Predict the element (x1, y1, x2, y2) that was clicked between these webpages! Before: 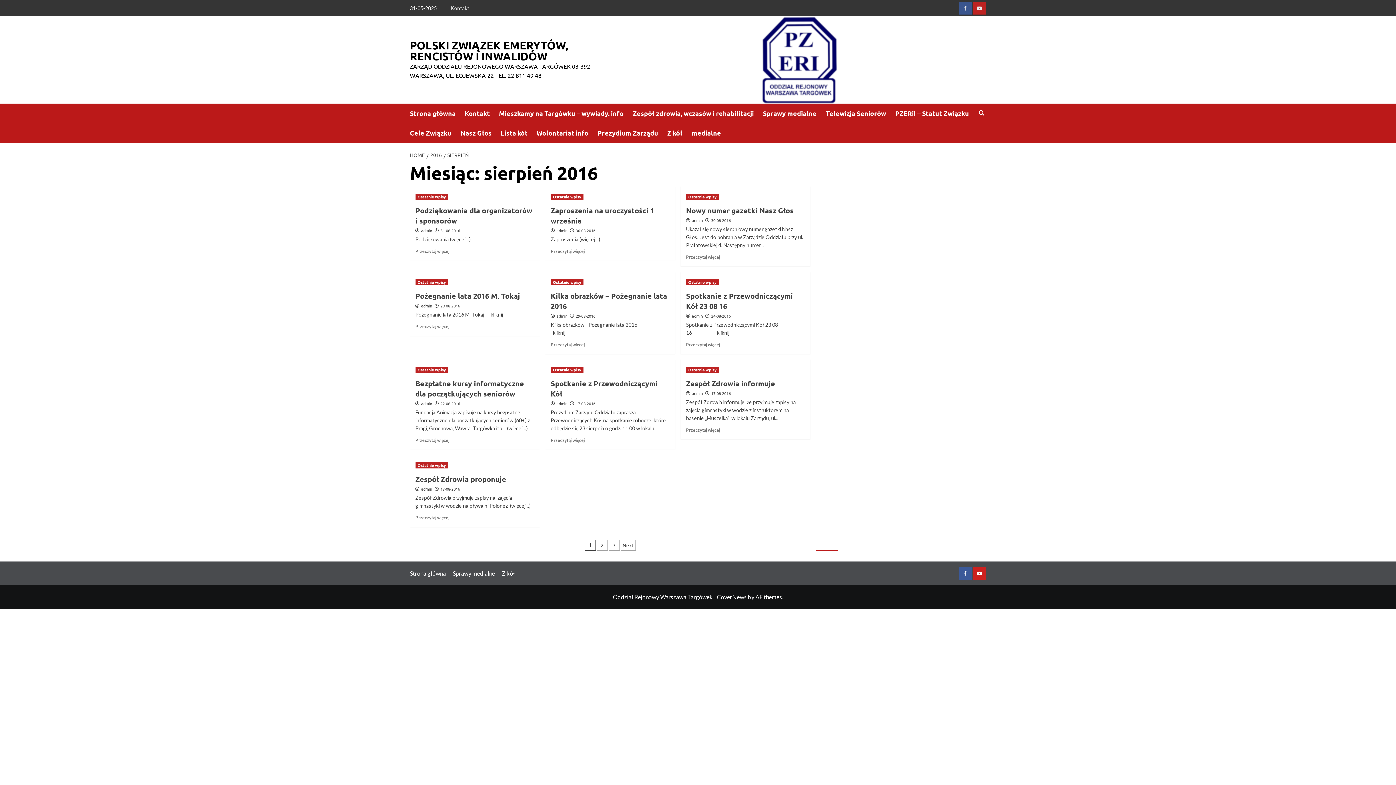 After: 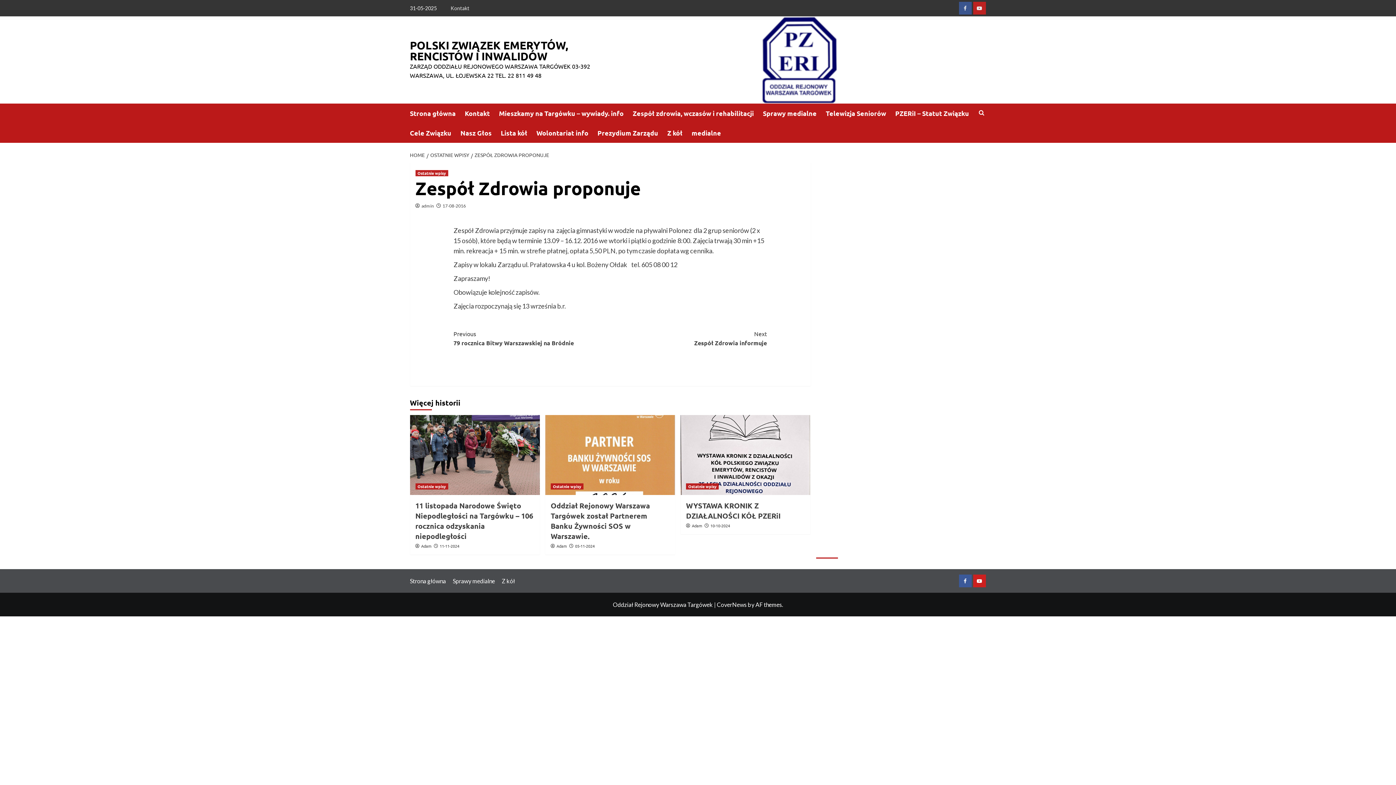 Action: bbox: (415, 515, 449, 520) label: Read more about Zespół Zdrowia proponuje